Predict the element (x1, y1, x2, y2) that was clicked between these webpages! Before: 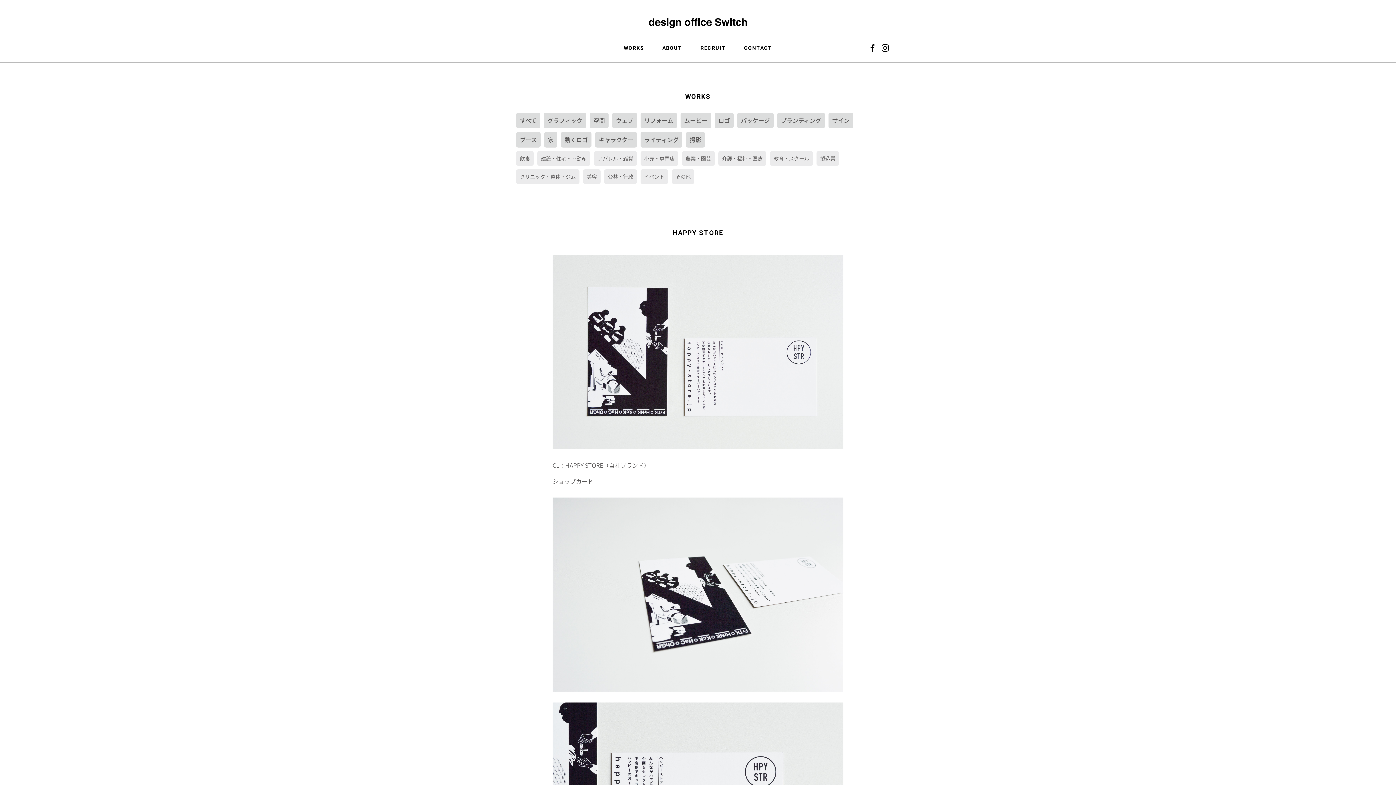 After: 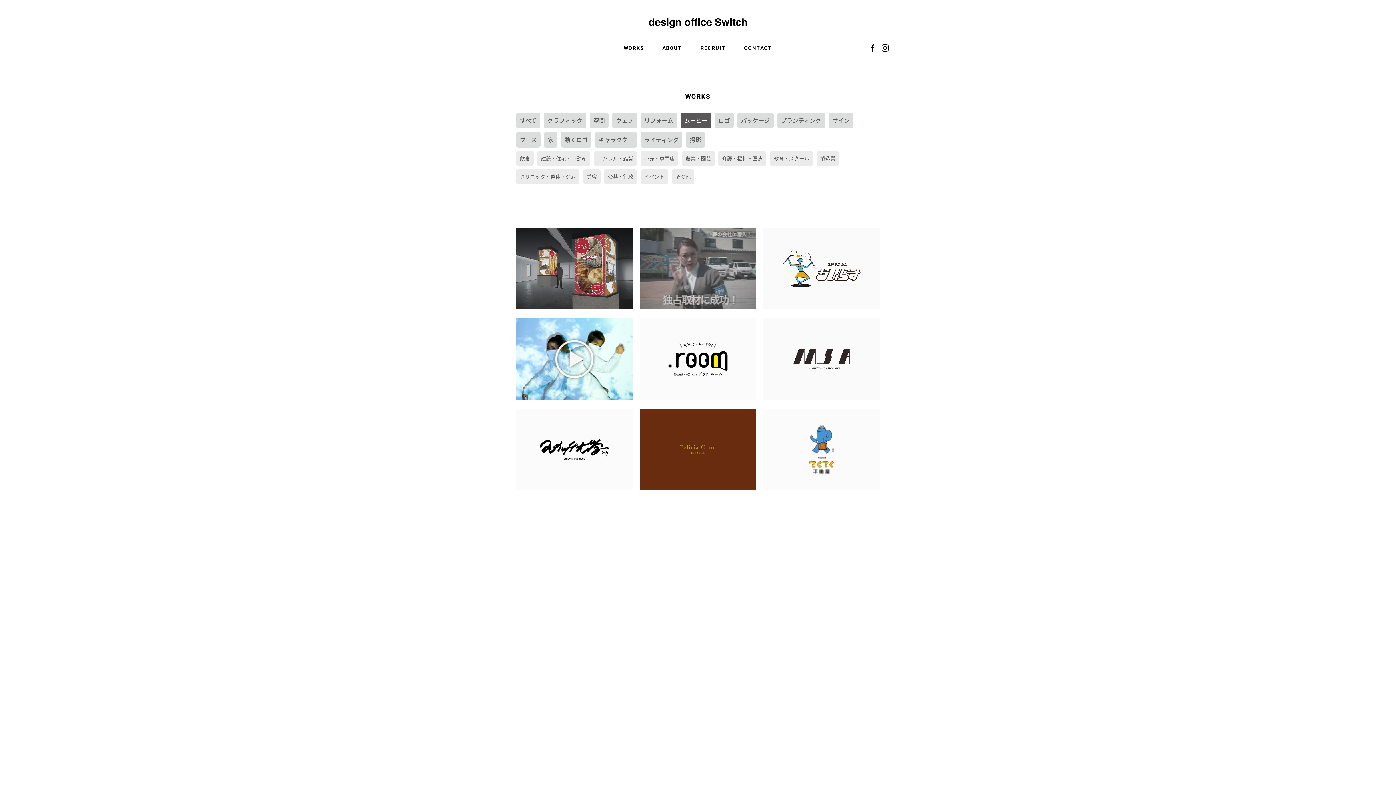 Action: label: ムービー bbox: (680, 112, 711, 128)